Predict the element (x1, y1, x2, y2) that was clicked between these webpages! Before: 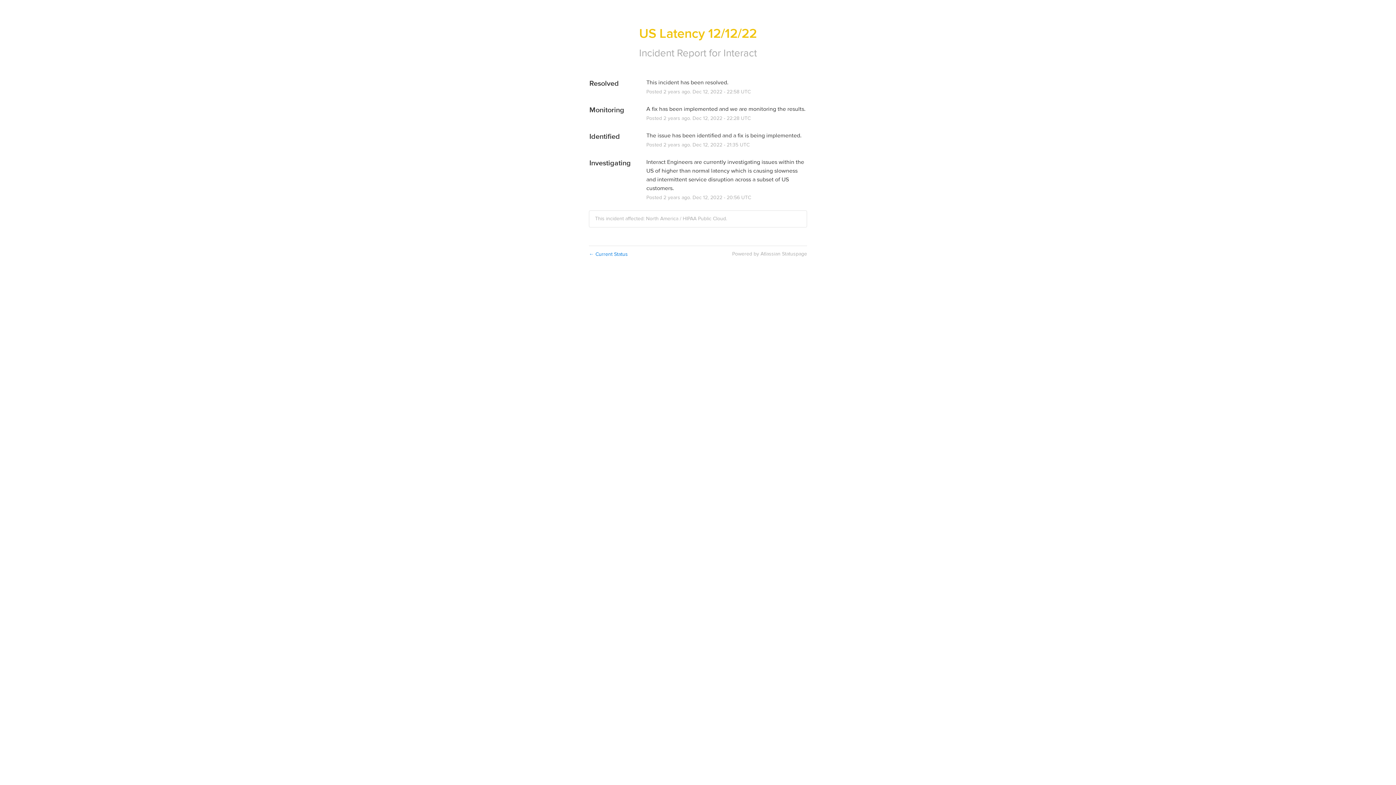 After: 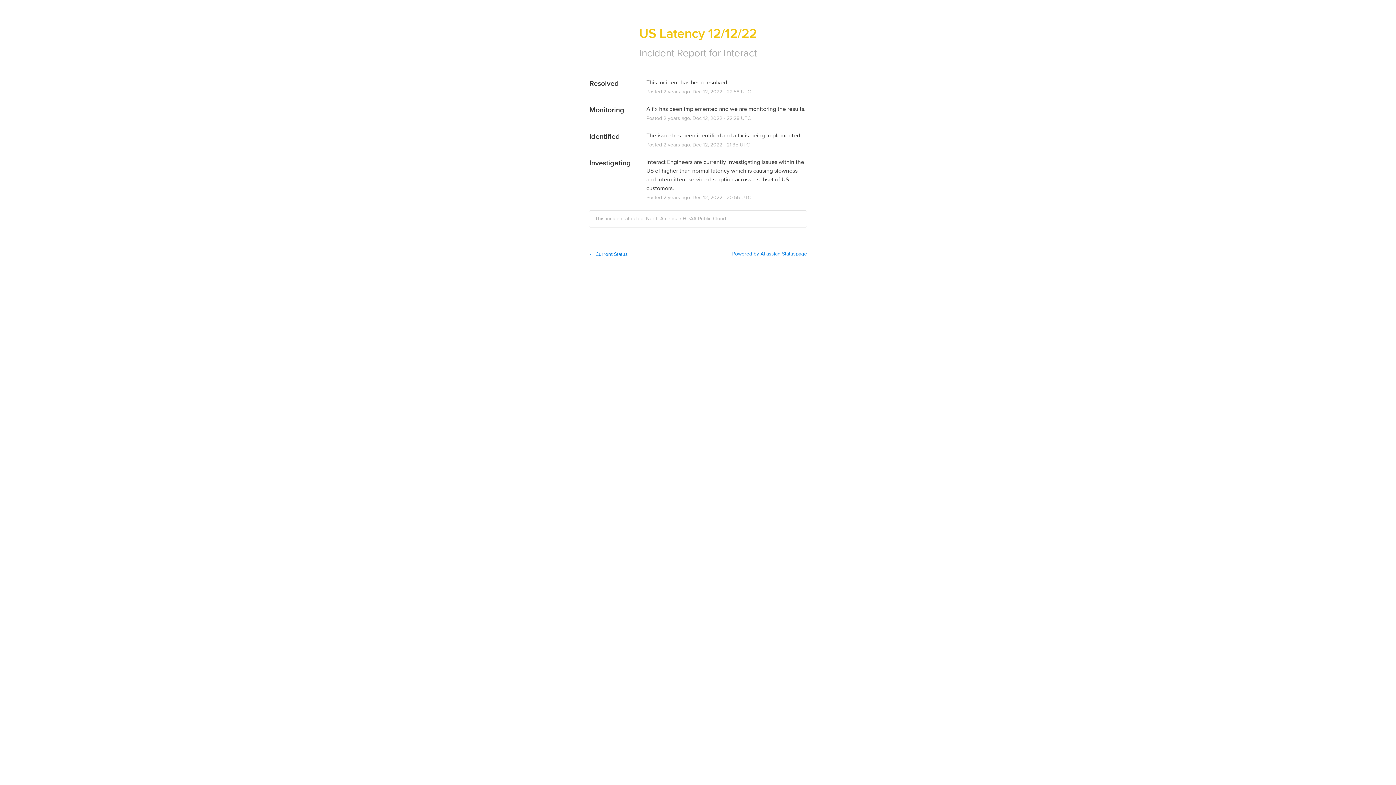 Action: label: Powered by Atlassian Statuspage bbox: (732, 250, 807, 257)